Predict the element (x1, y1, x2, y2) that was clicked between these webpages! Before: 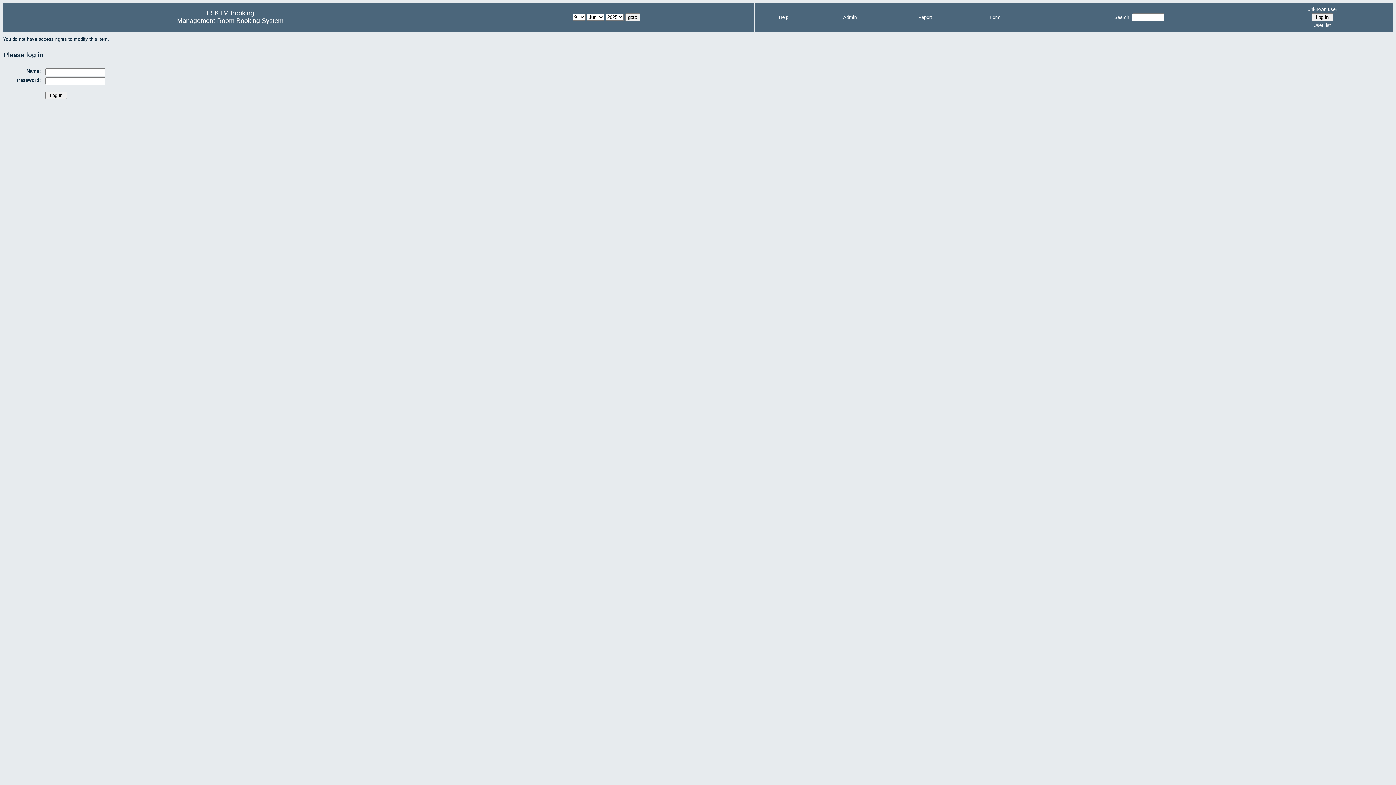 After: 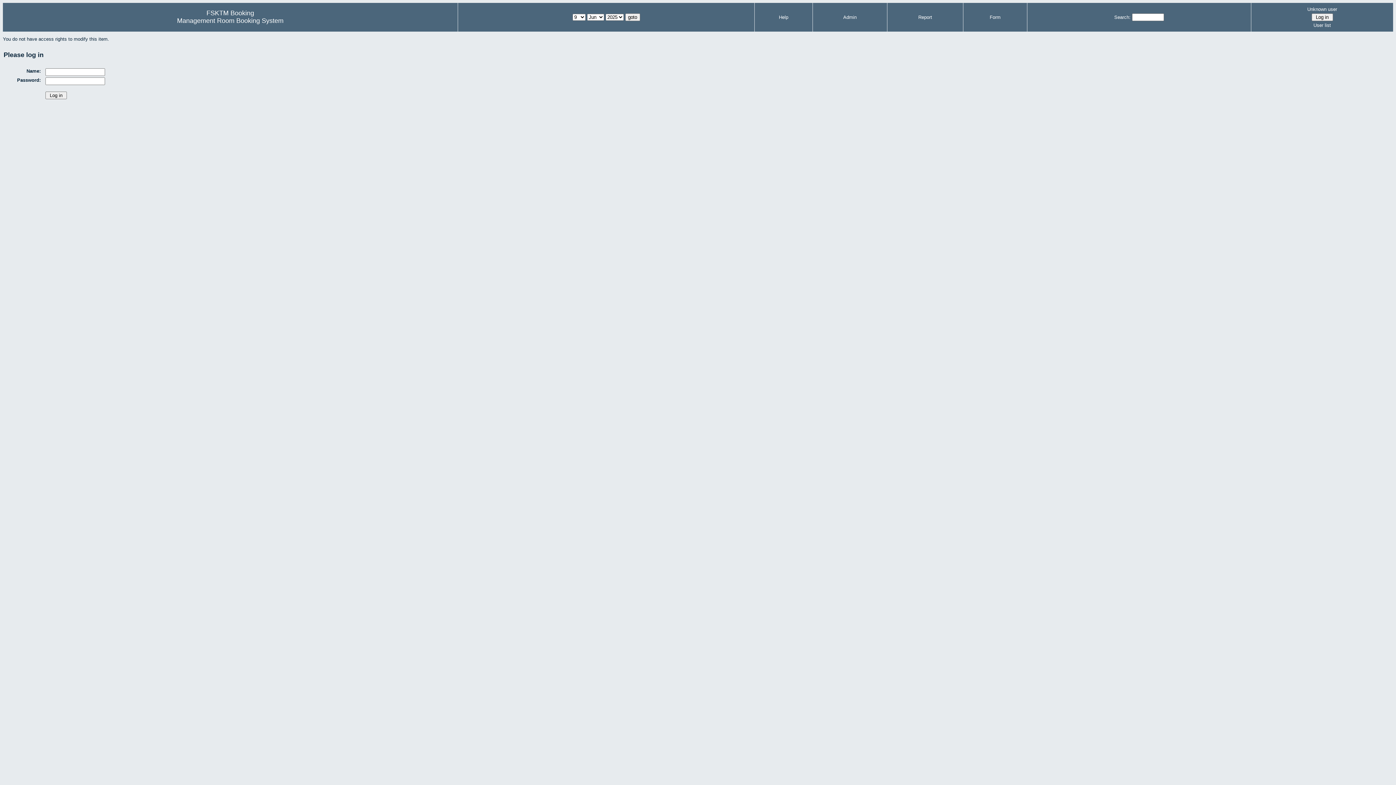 Action: bbox: (843, 14, 856, 20) label: Admin